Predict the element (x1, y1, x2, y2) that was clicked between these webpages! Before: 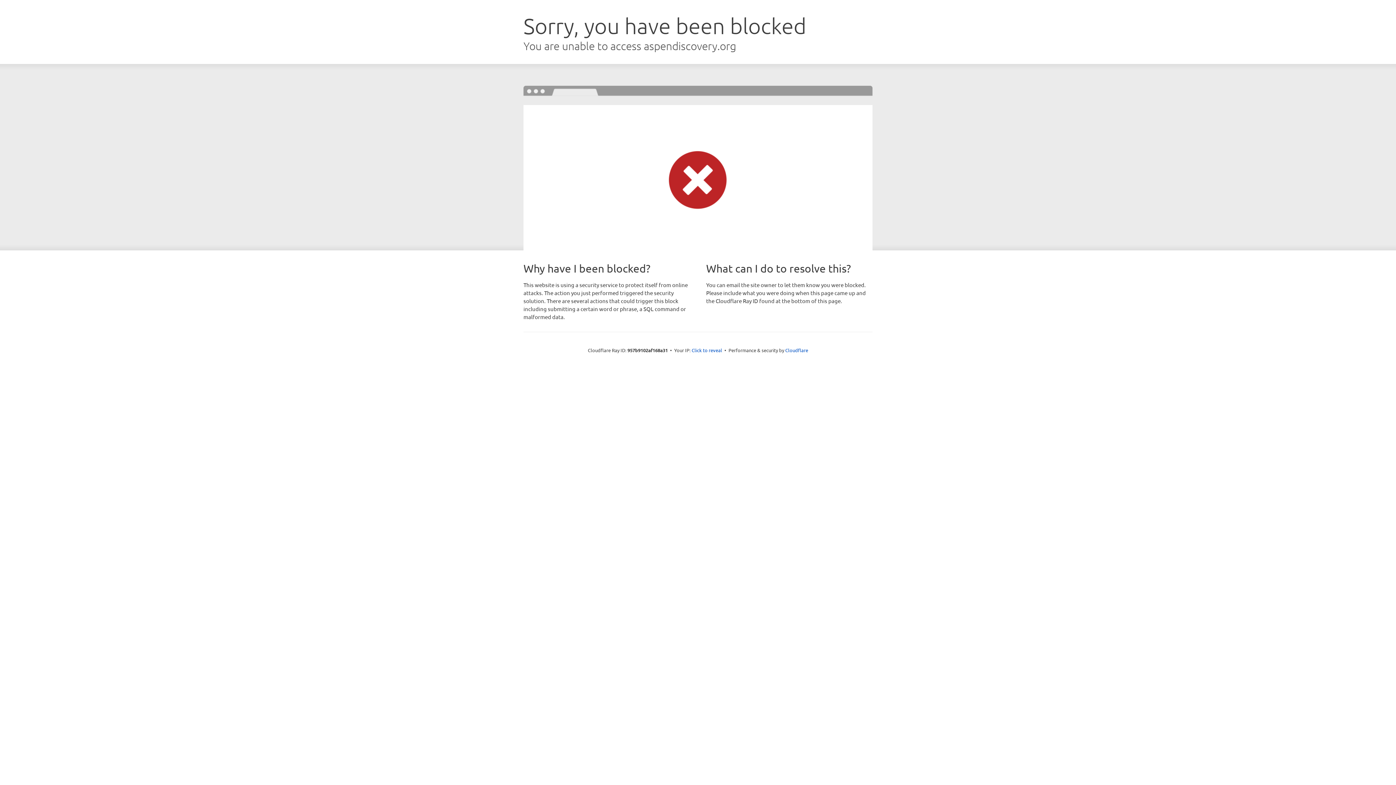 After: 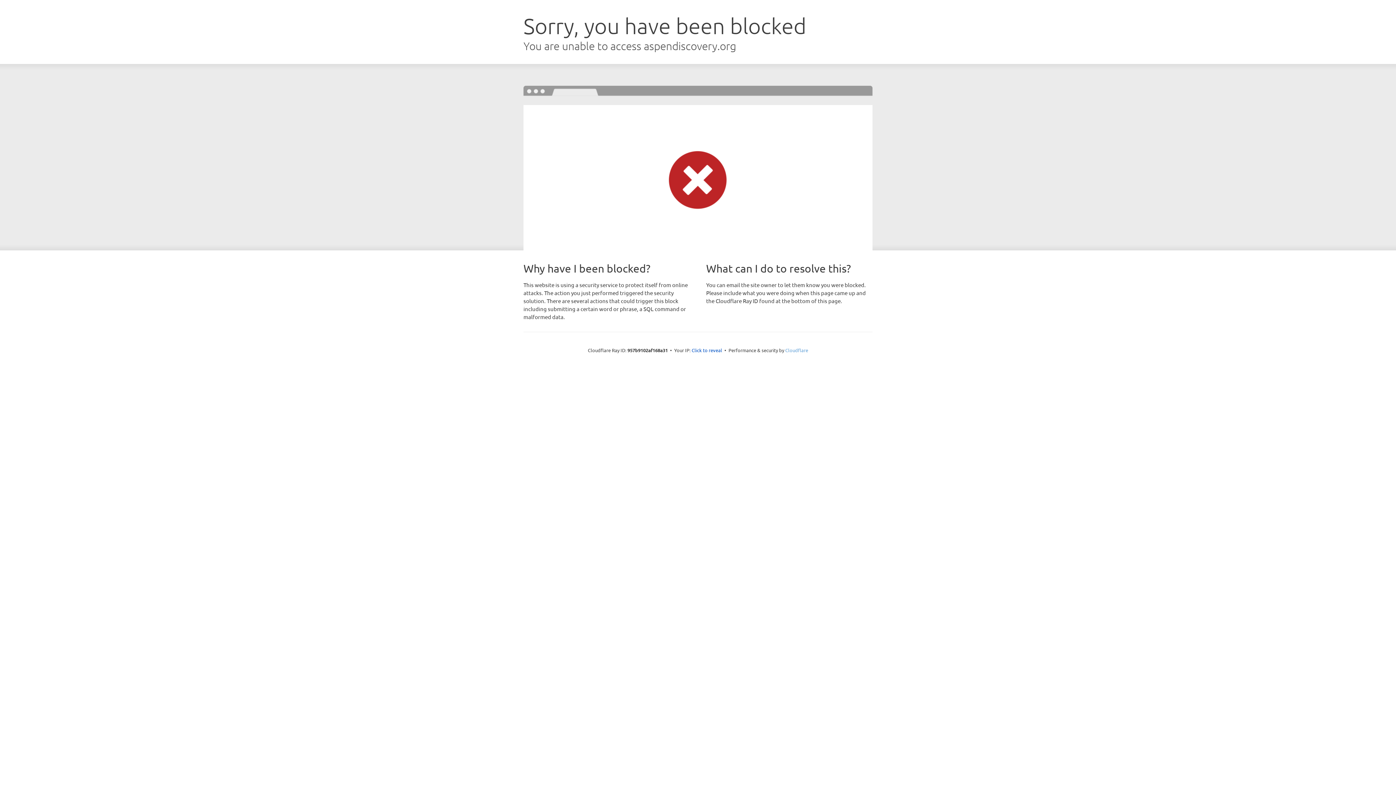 Action: label: Cloudflare bbox: (785, 347, 808, 353)